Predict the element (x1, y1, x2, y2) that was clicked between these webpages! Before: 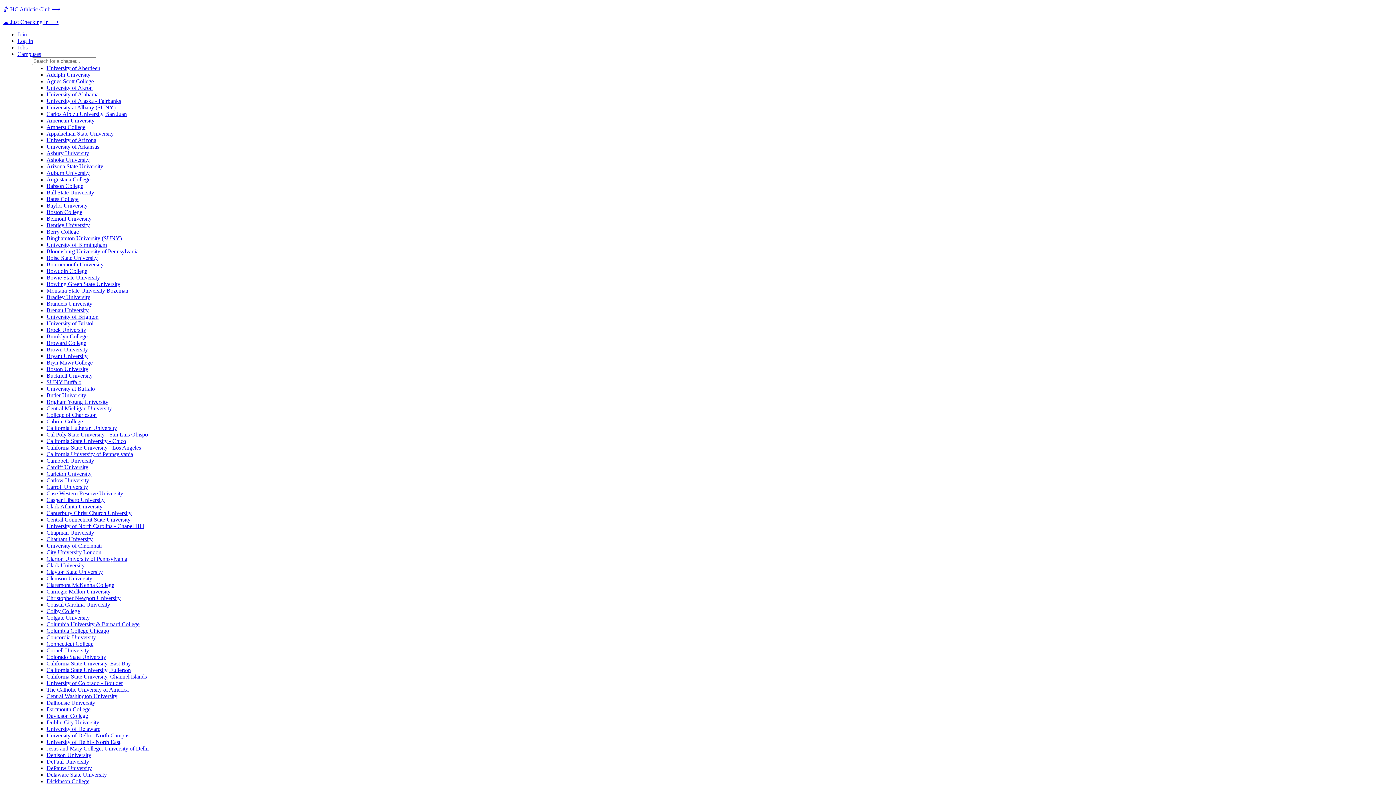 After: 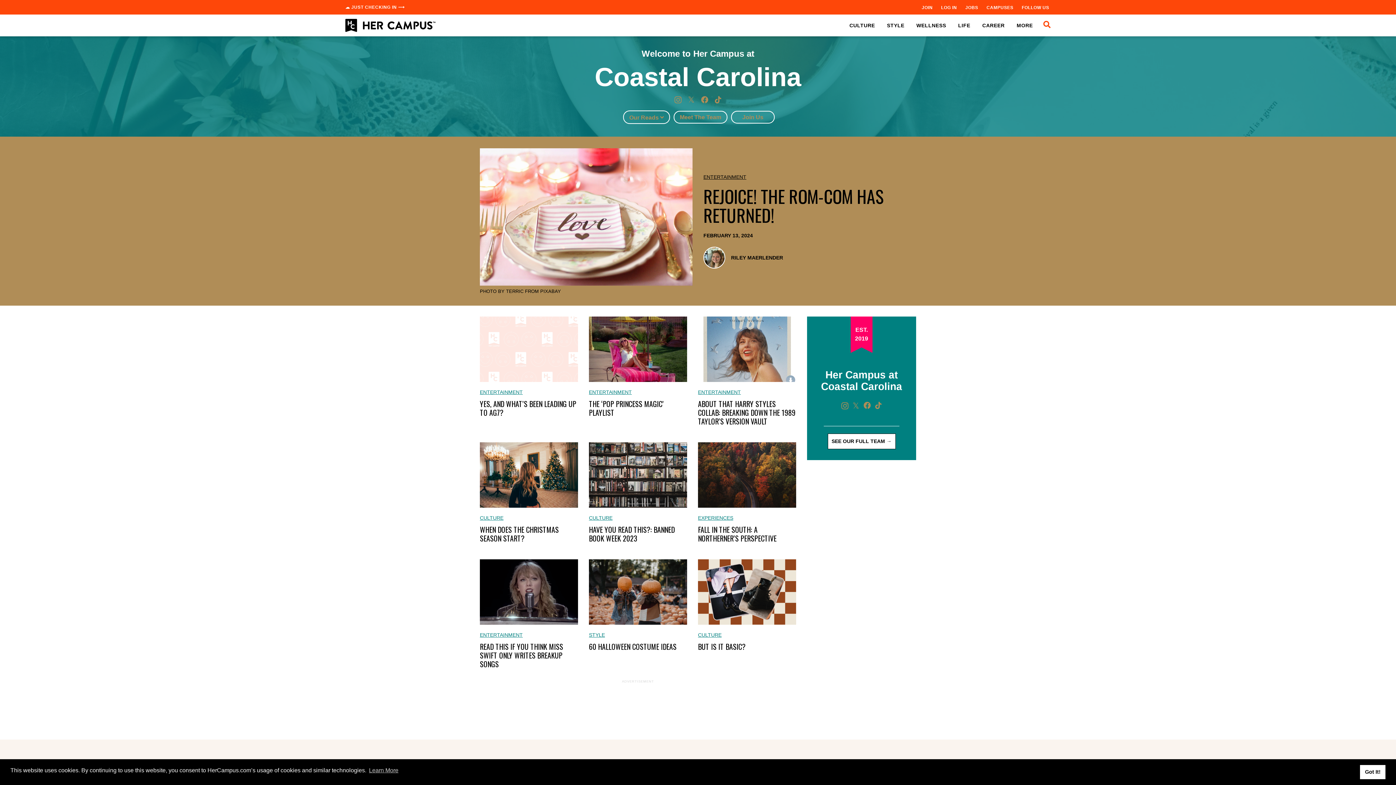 Action: label: Coastal Carolina University bbox: (46, 601, 110, 608)